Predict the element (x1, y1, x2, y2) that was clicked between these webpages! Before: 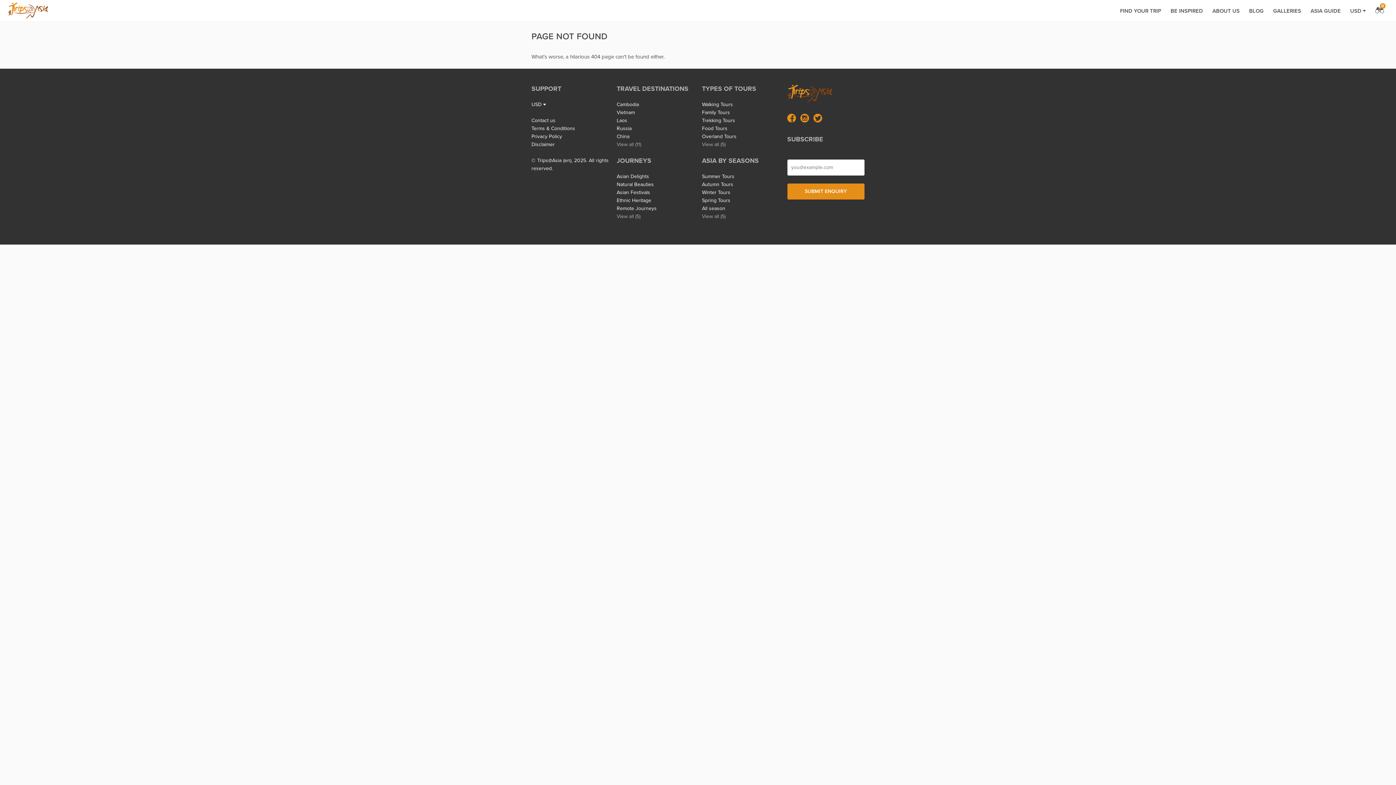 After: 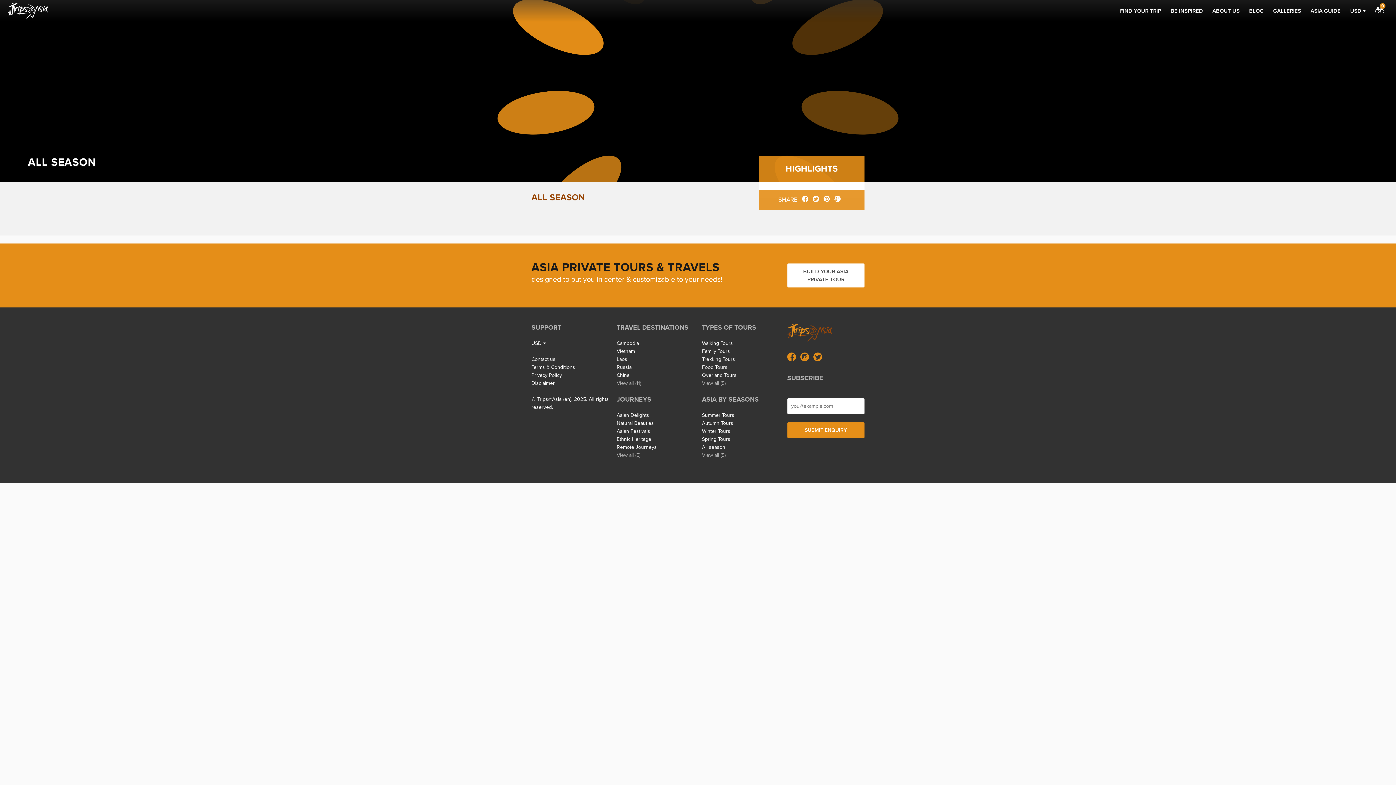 Action: label: All season bbox: (702, 205, 725, 211)